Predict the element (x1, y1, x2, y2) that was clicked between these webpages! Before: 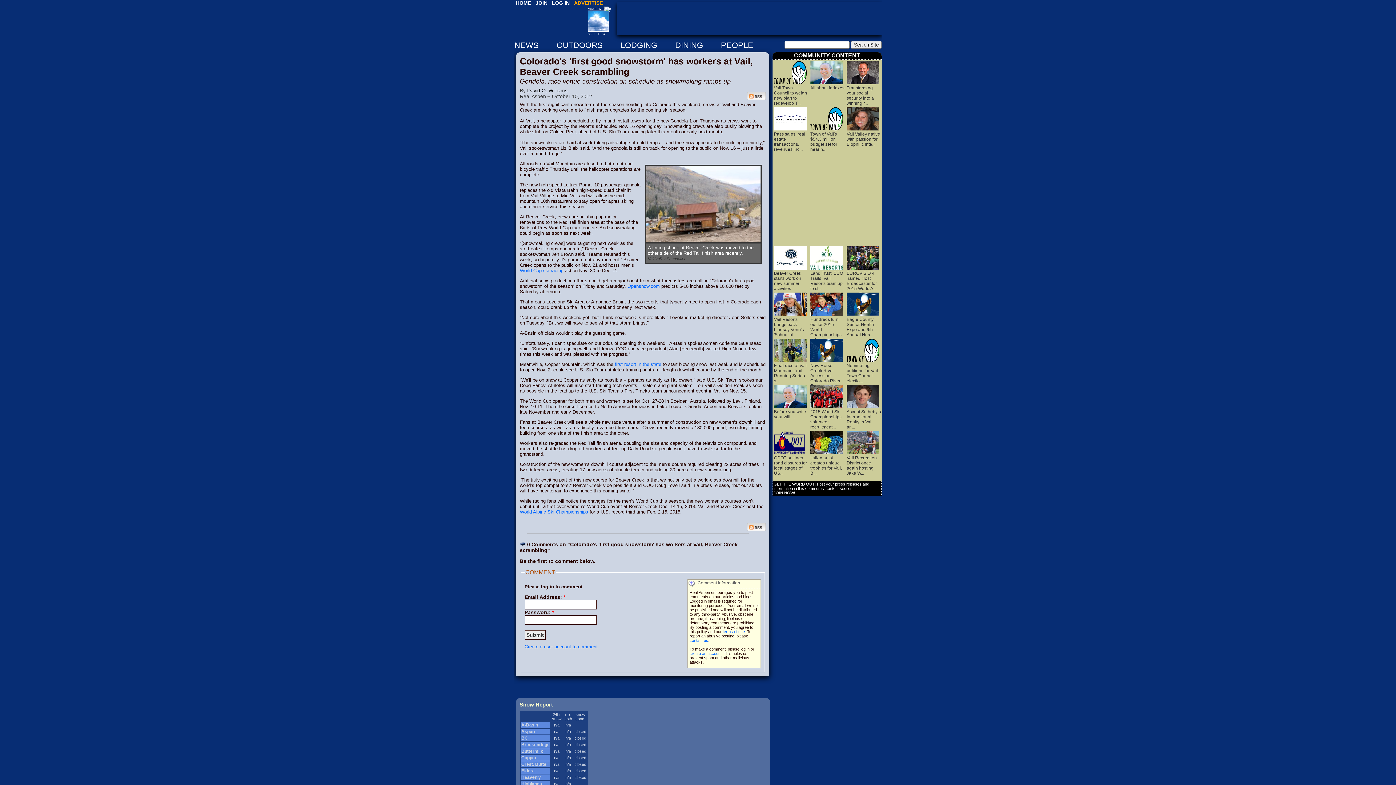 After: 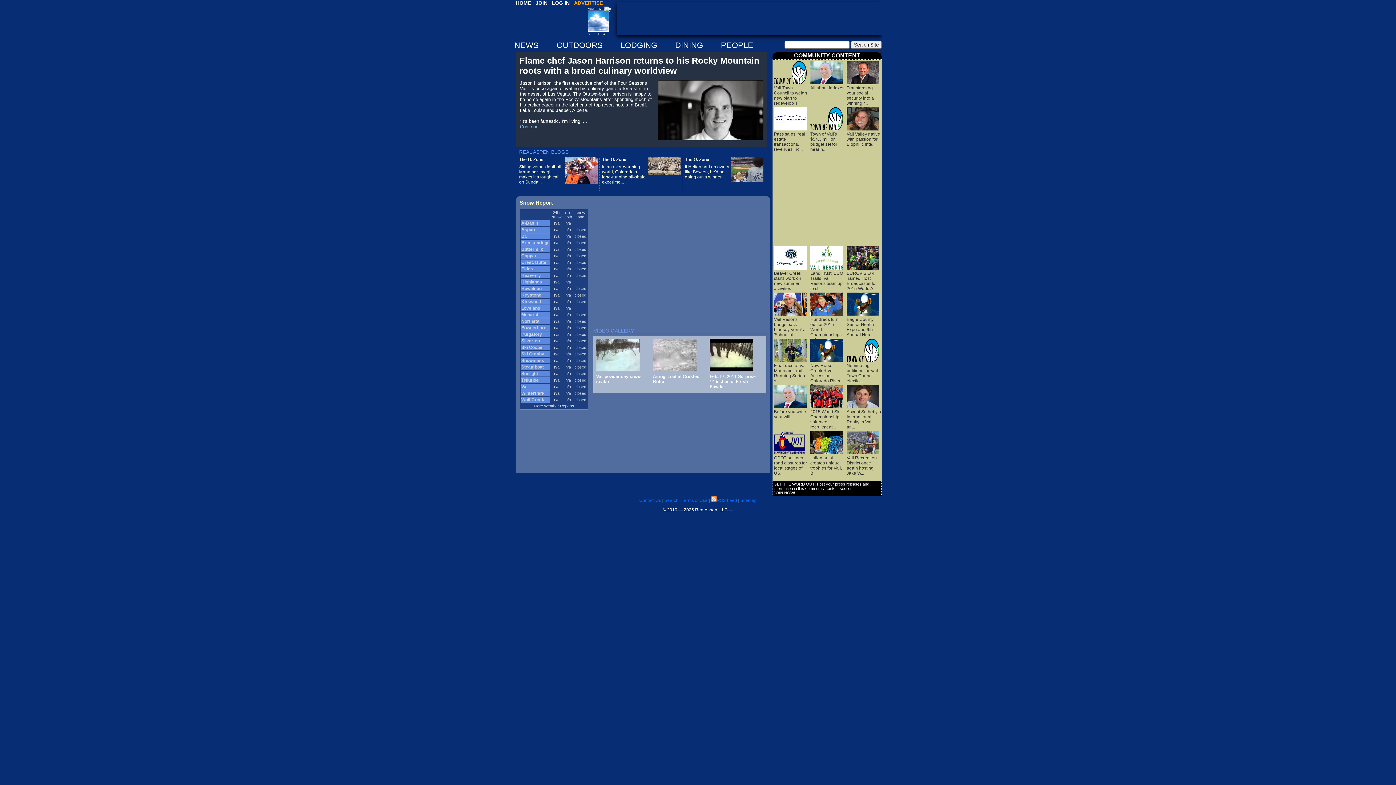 Action: bbox: (675, 40, 719, 49) label: DINING